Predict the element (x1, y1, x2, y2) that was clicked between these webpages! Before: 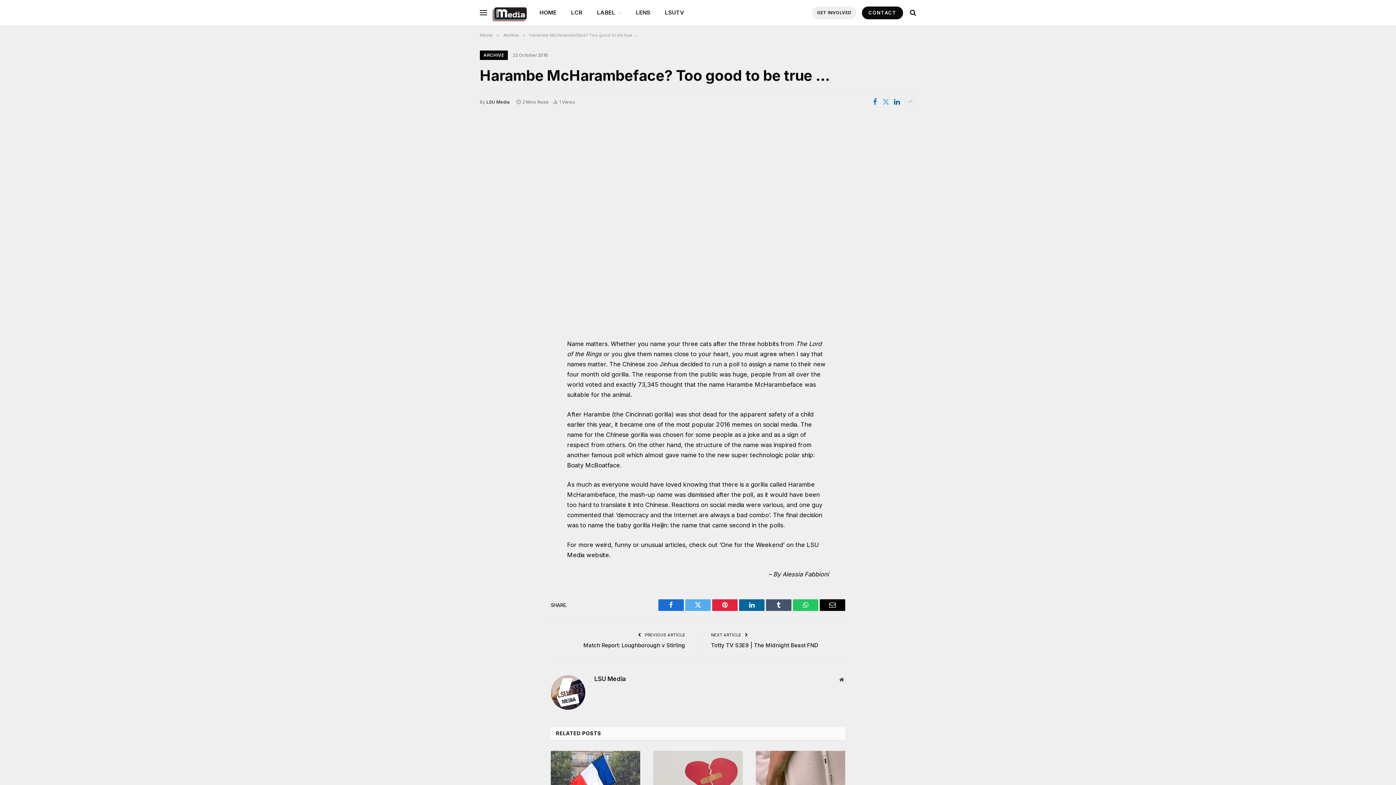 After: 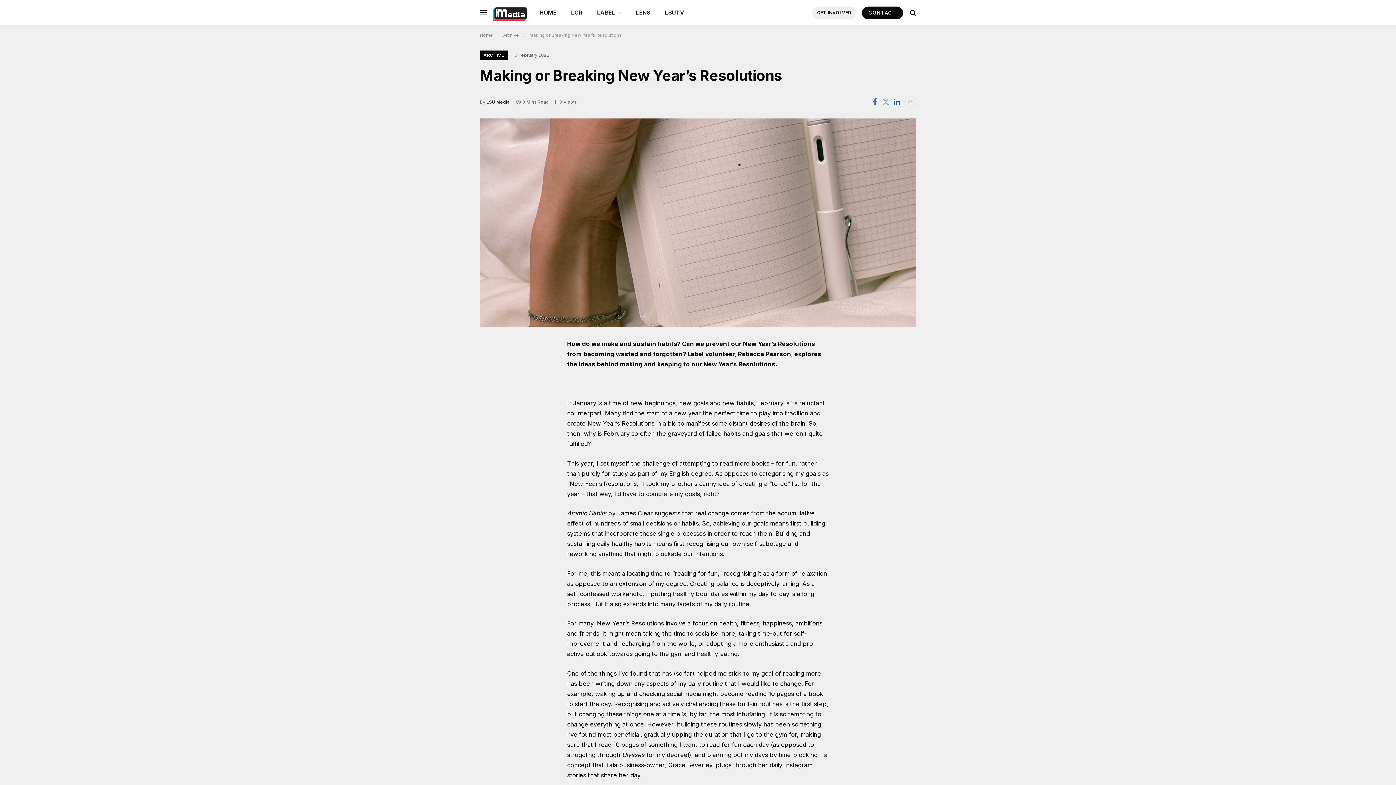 Action: bbox: (756, 751, 845, 801)